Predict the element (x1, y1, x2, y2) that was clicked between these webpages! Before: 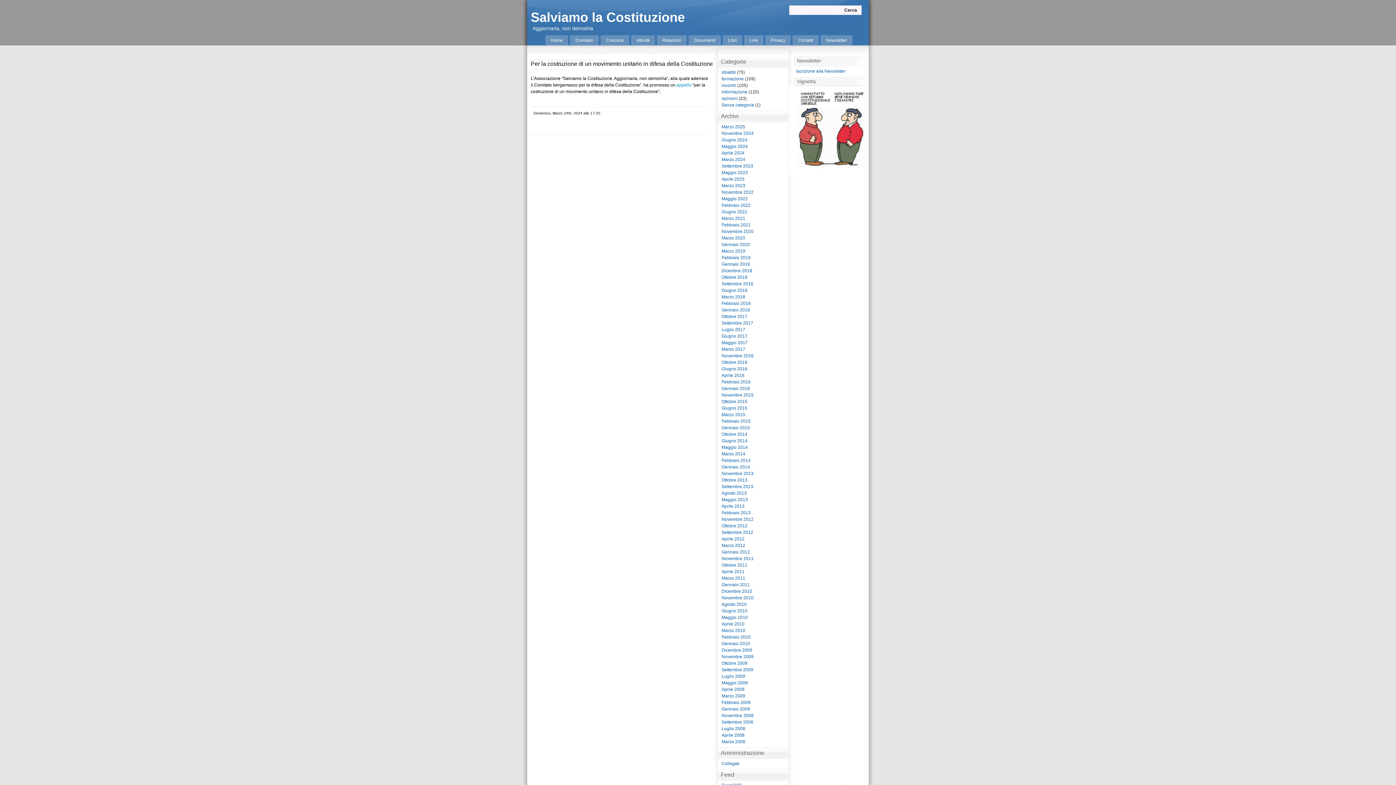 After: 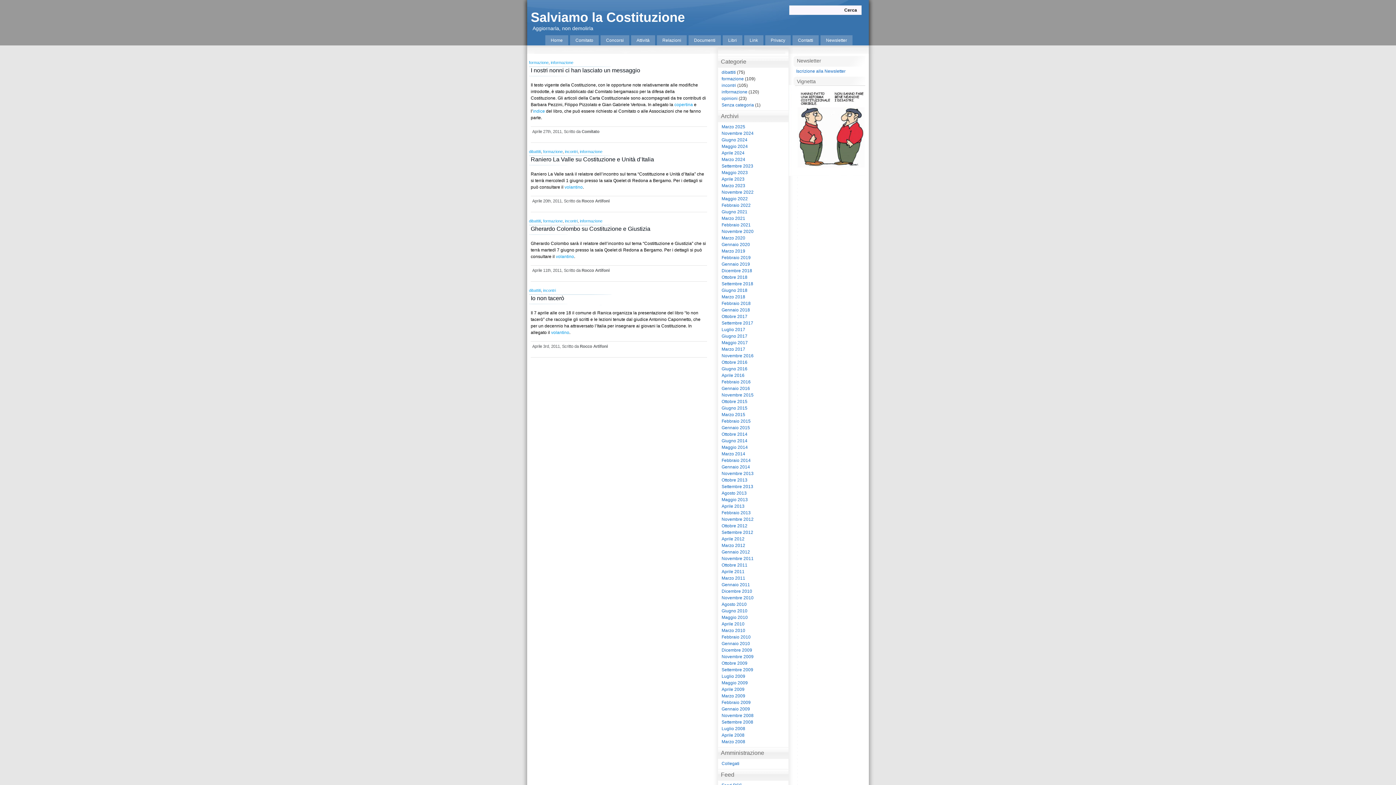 Action: label: Aprile 2011 bbox: (721, 569, 744, 574)